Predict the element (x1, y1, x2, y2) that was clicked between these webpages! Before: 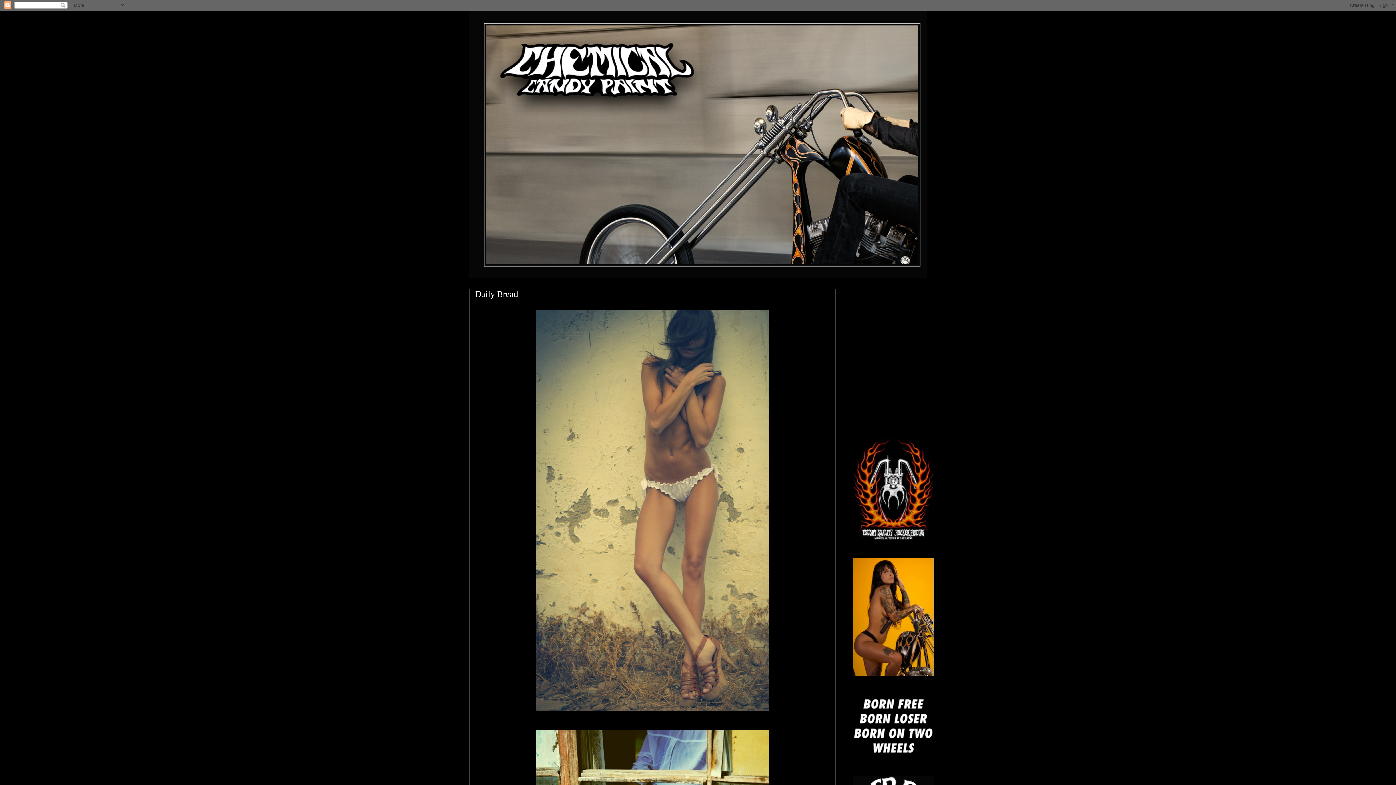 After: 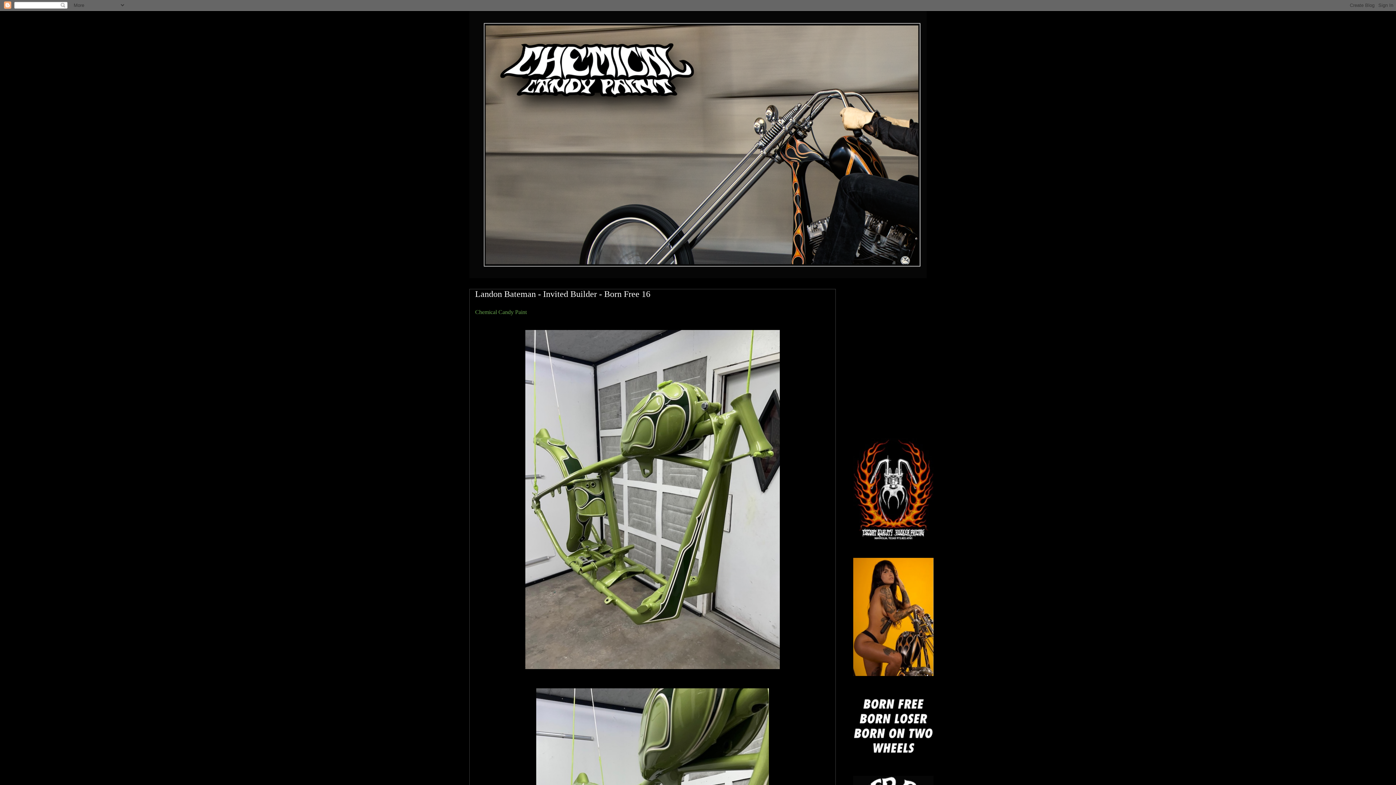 Action: bbox: (469, 10, 926, 278)